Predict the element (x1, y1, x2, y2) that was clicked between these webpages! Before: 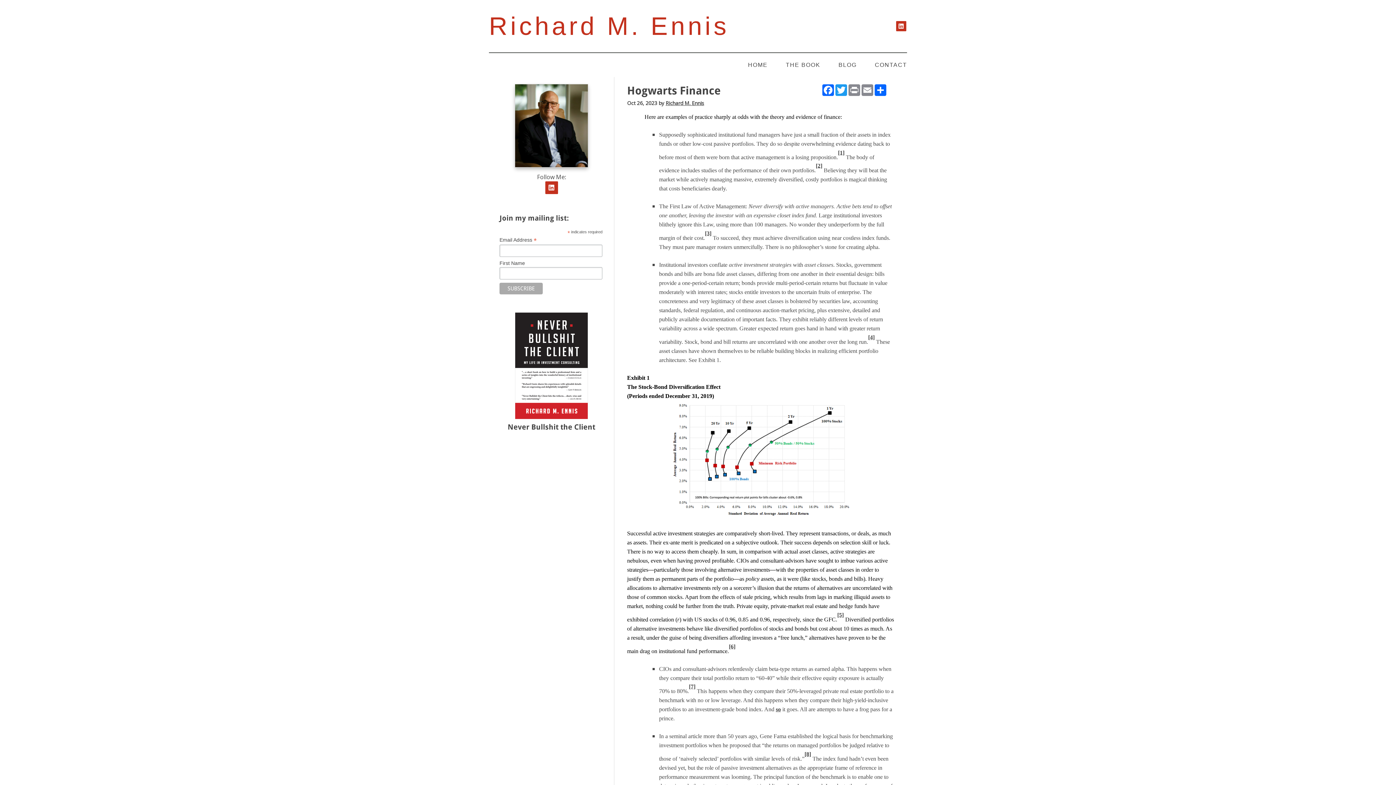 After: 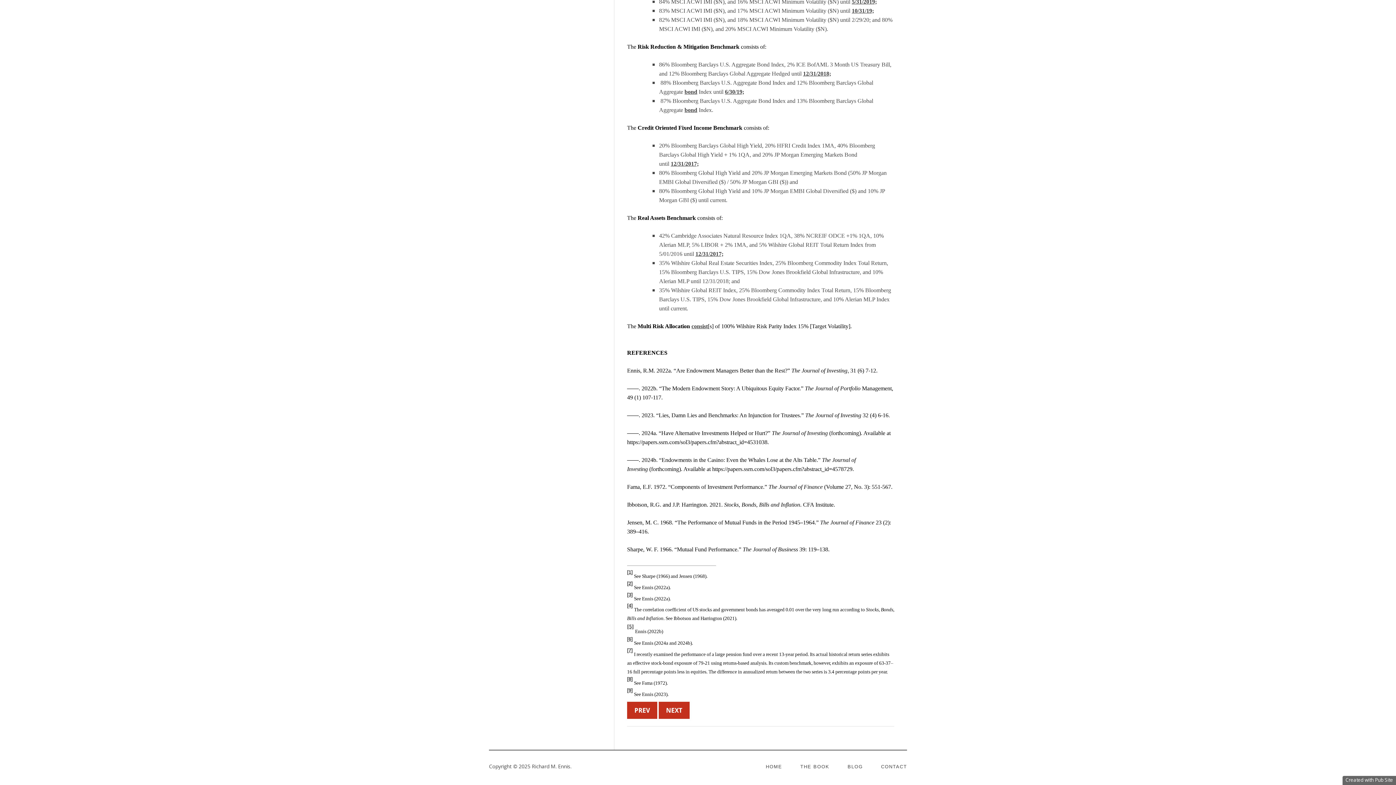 Action: bbox: (804, 751, 811, 757) label: [8]